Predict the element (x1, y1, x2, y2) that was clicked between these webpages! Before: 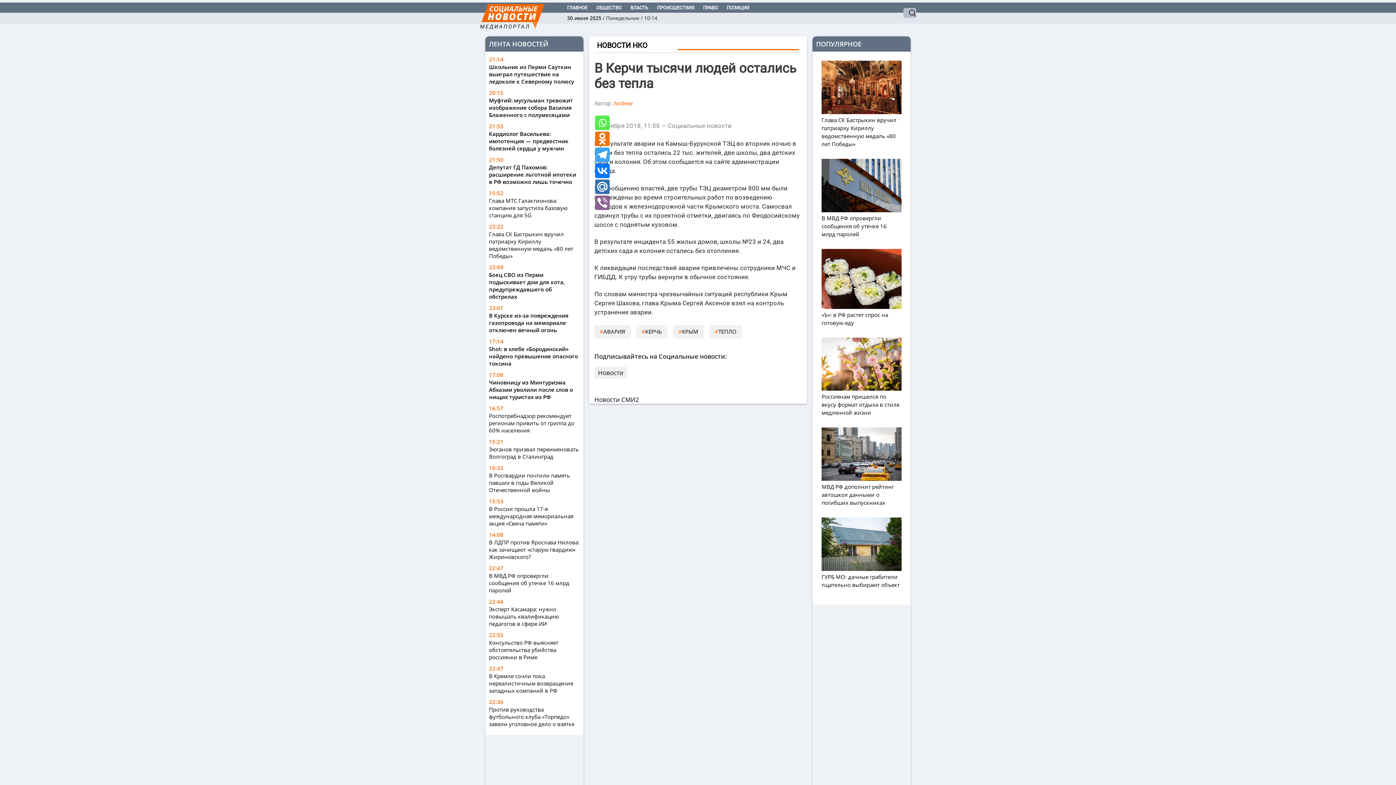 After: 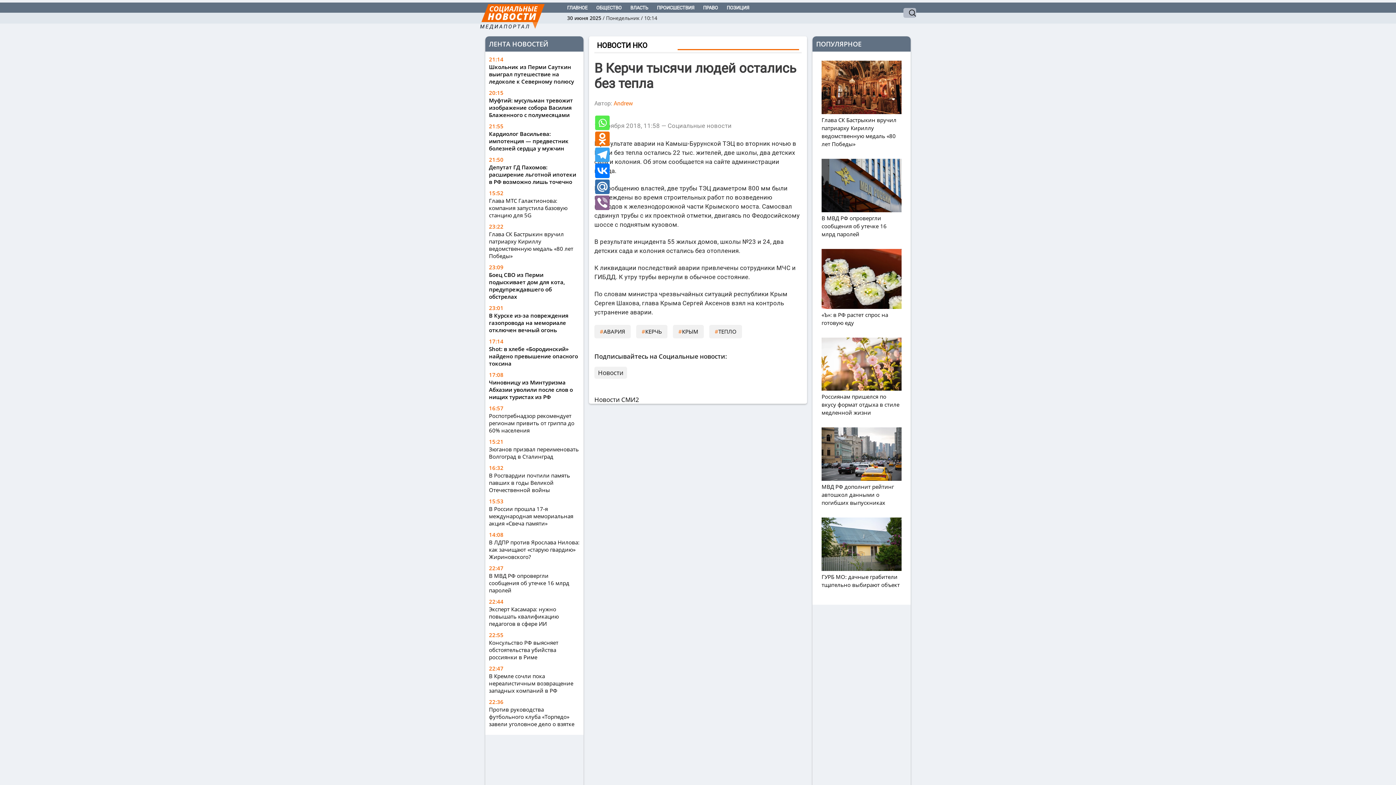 Action: bbox: (595, 195, 609, 210) label: Viber